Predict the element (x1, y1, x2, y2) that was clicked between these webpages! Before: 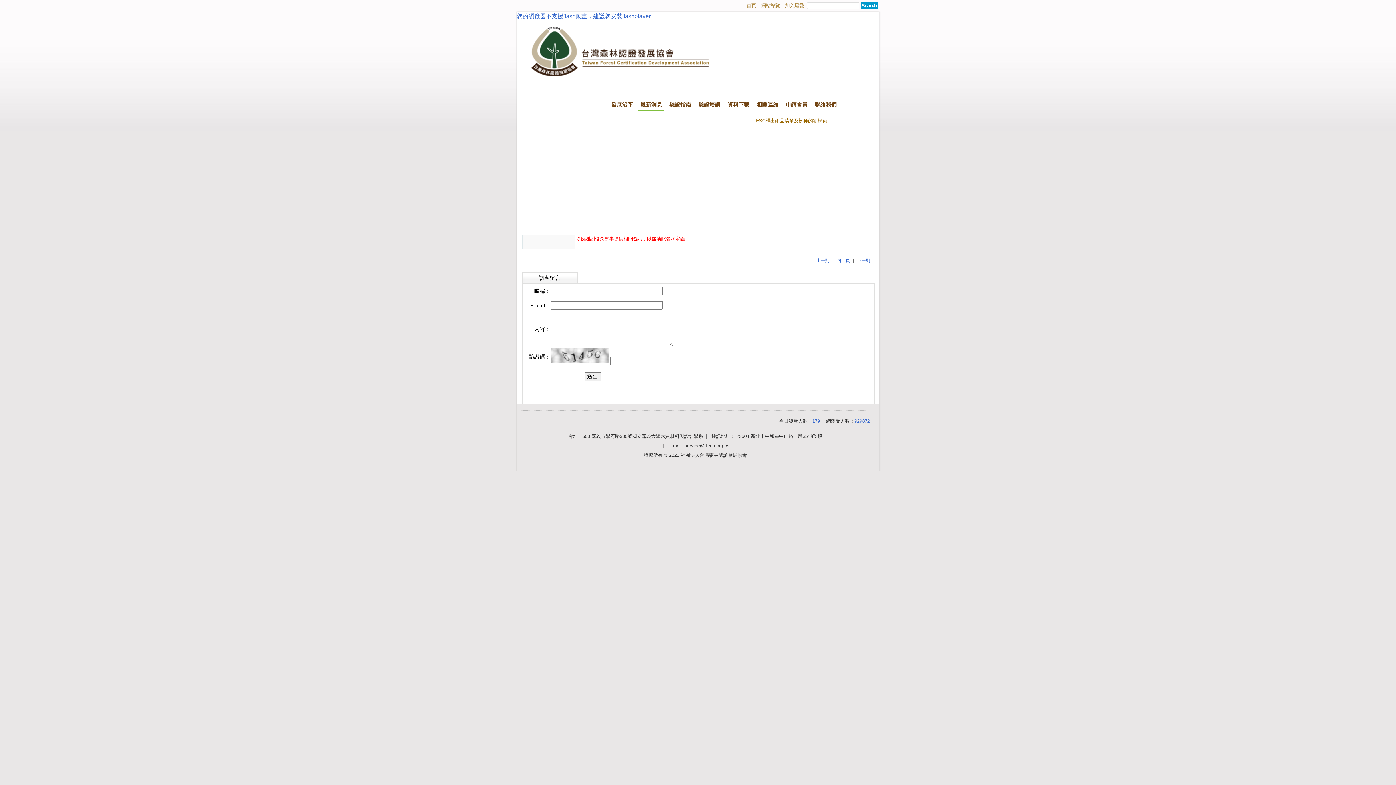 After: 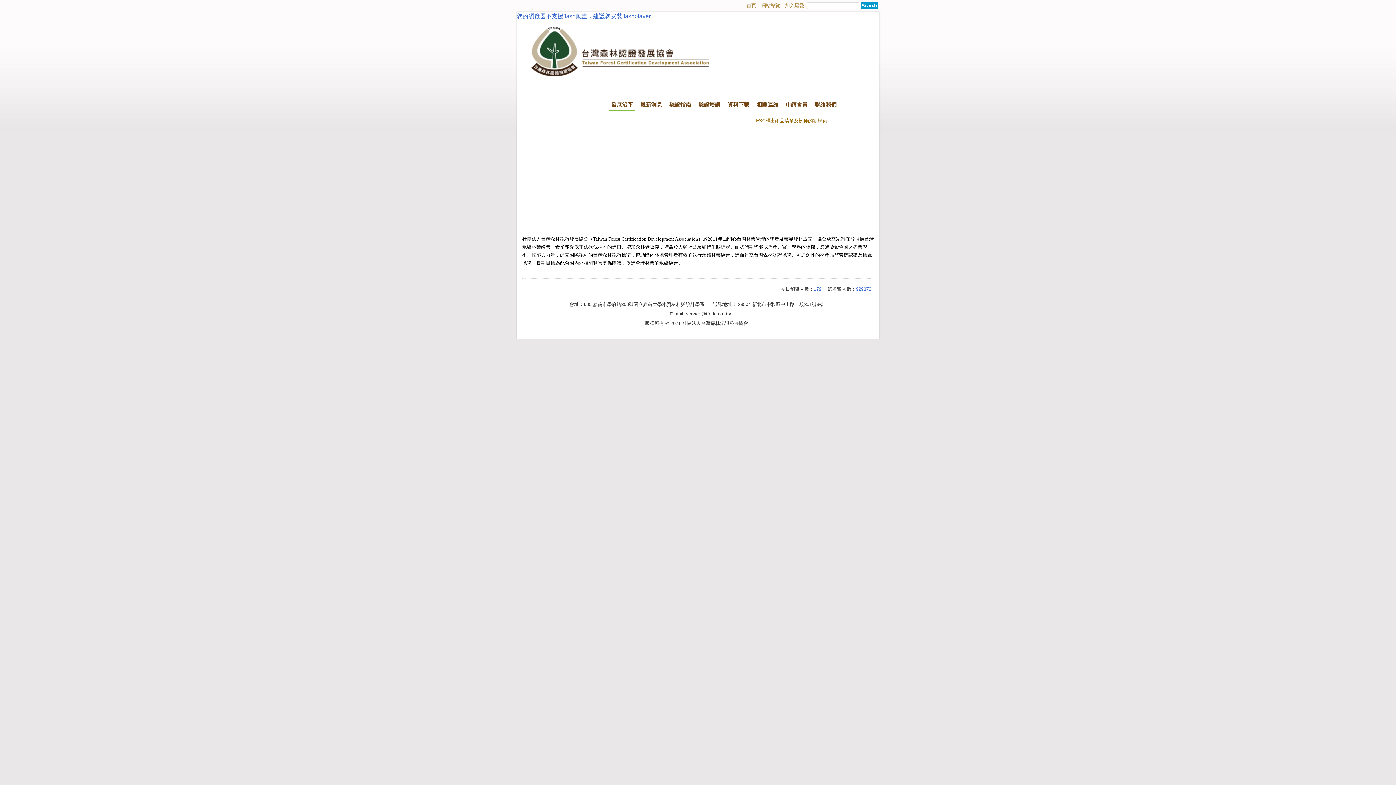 Action: bbox: (608, 97, 636, 111) label: 發展沿革